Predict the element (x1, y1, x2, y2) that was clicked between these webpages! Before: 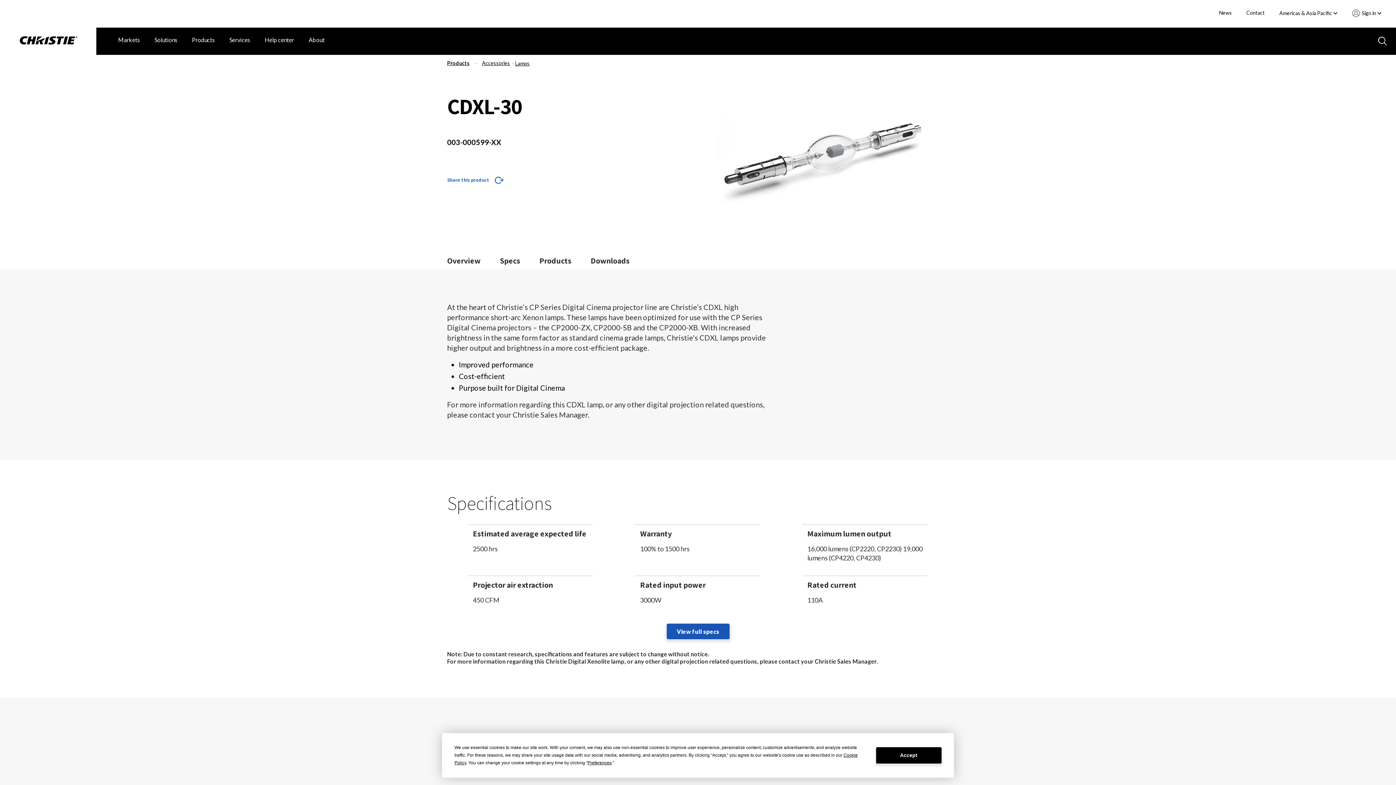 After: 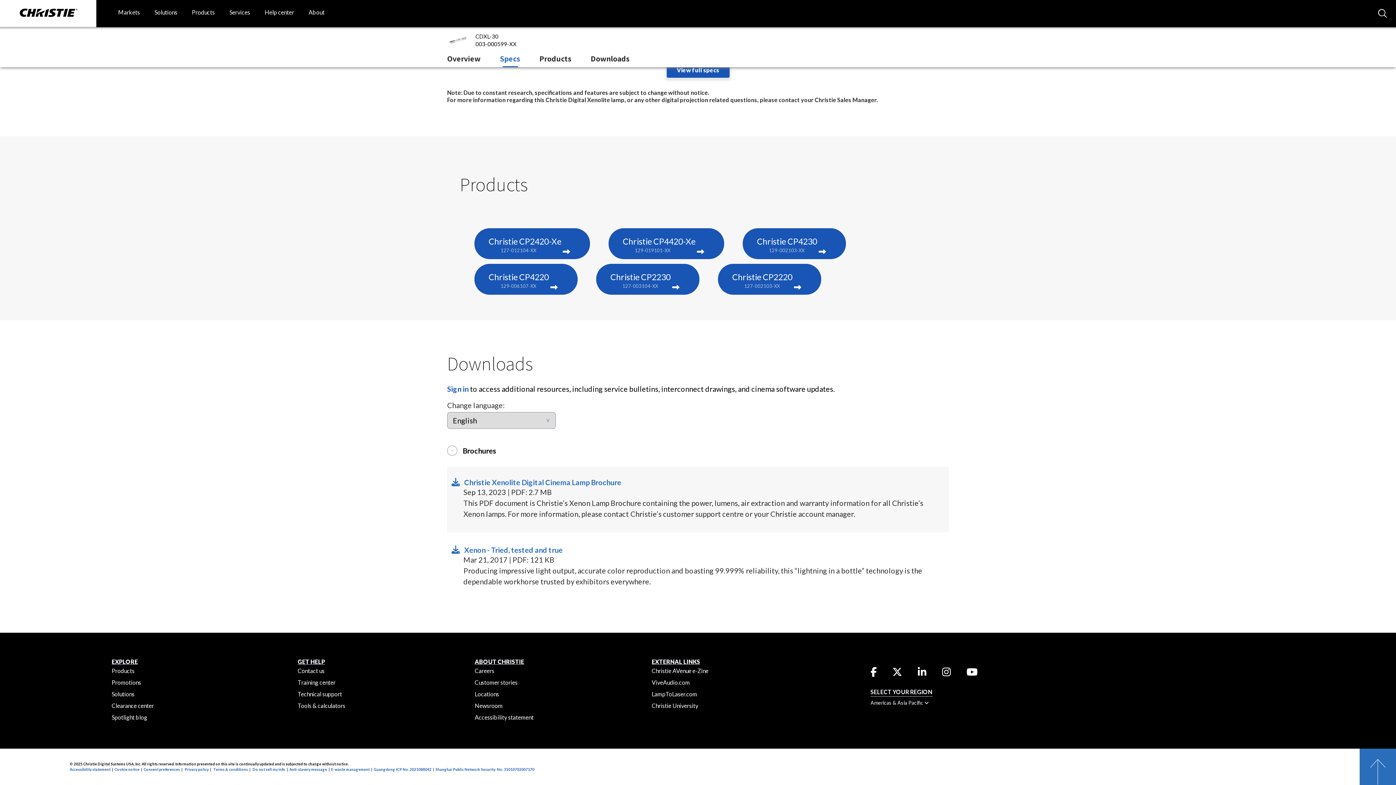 Action: label: Jump to the products section bbox: (539, 255, 571, 269)